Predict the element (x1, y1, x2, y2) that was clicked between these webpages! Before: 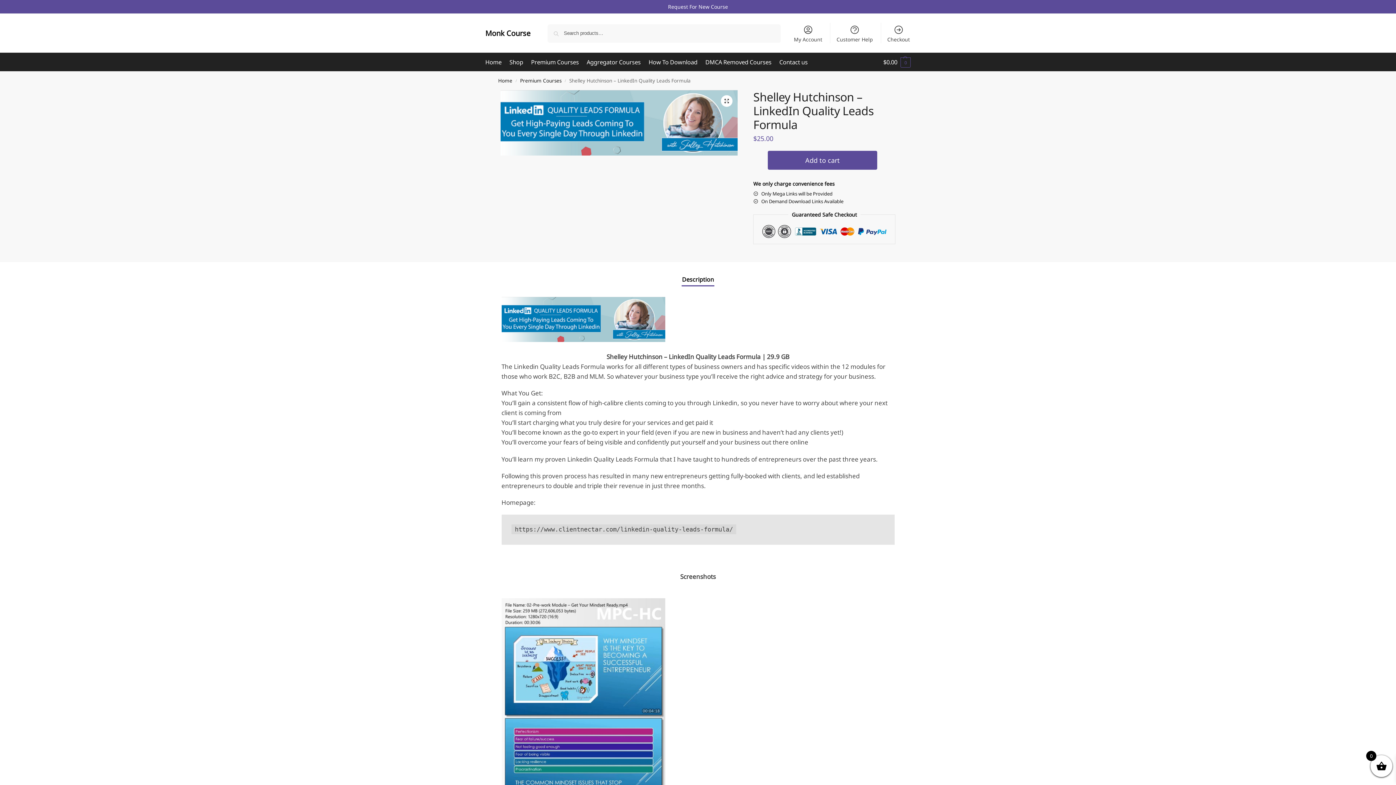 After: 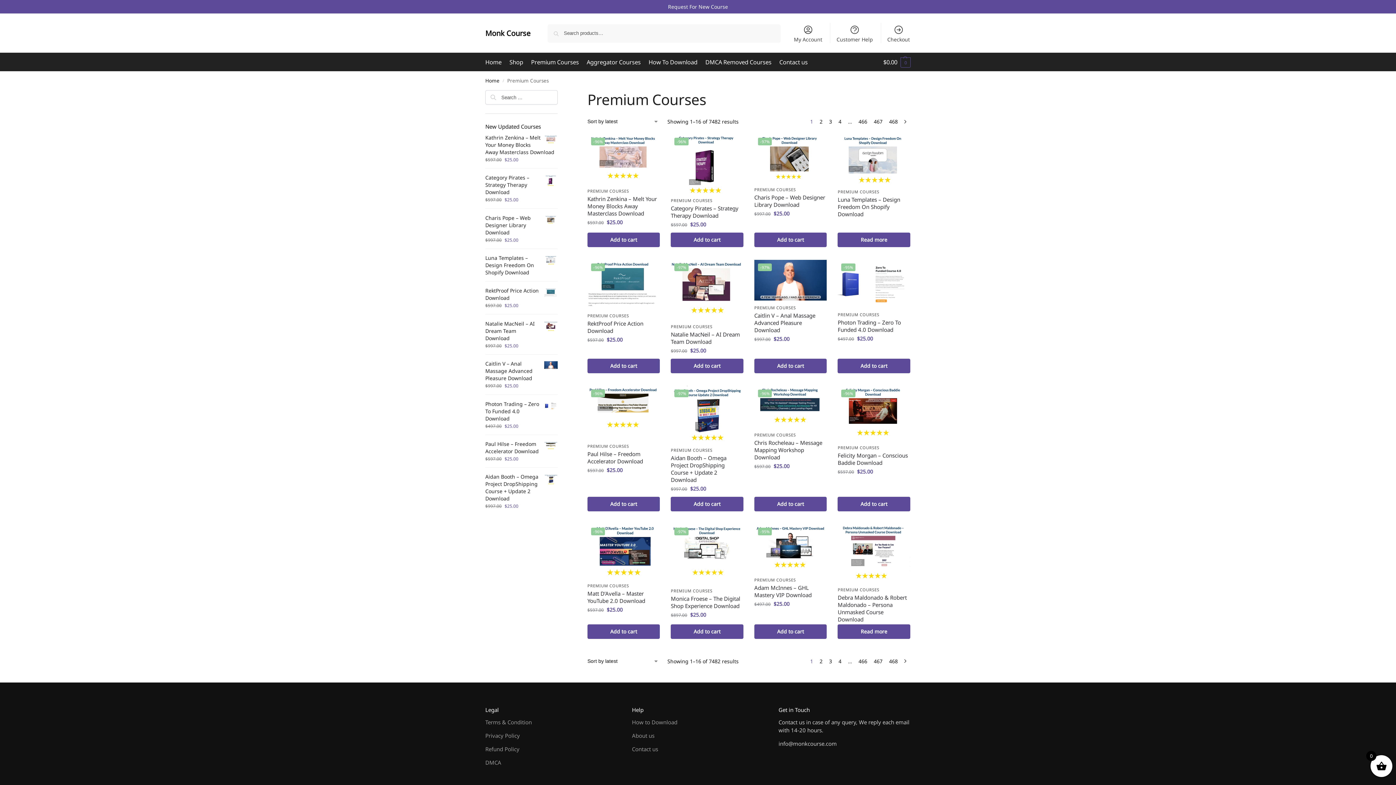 Action: bbox: (528, 53, 582, 71) label: Premium Courses